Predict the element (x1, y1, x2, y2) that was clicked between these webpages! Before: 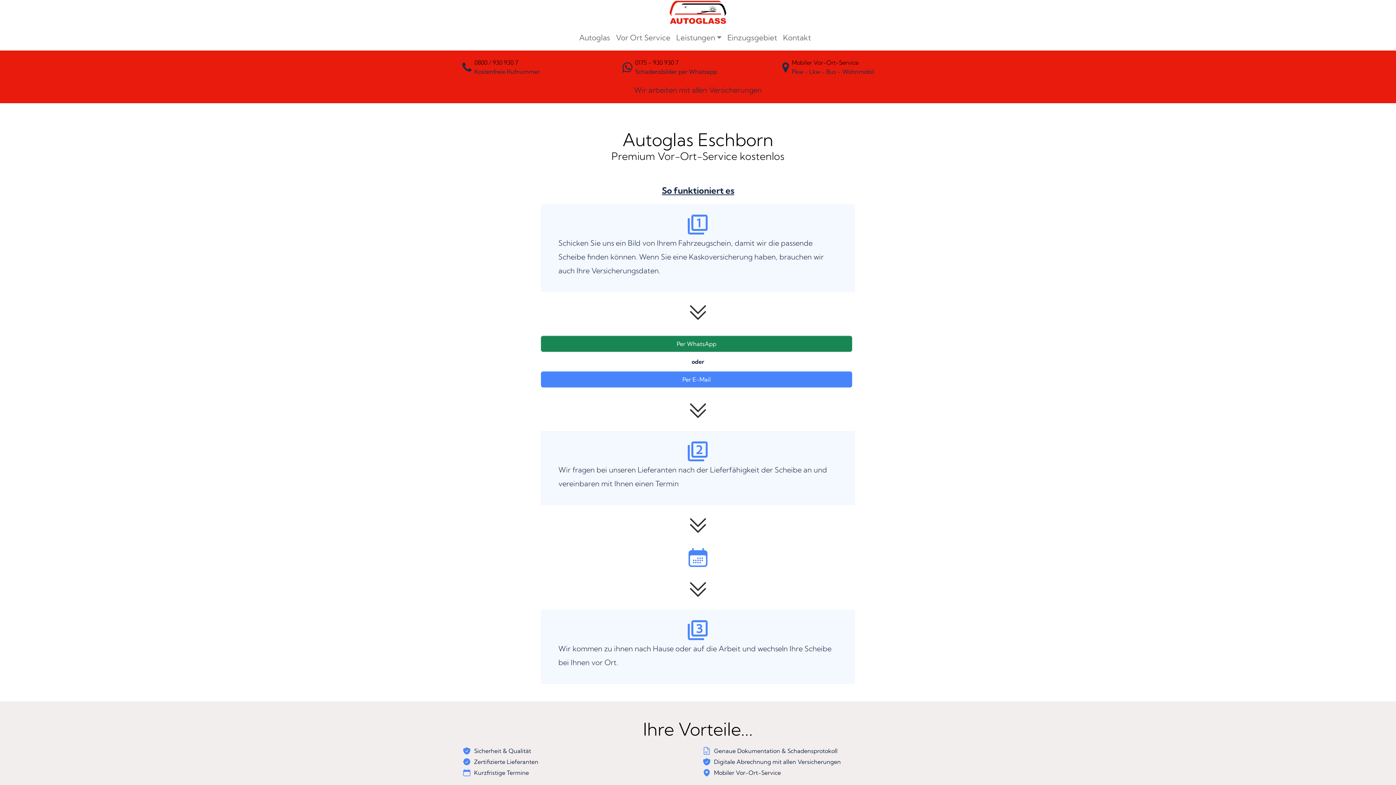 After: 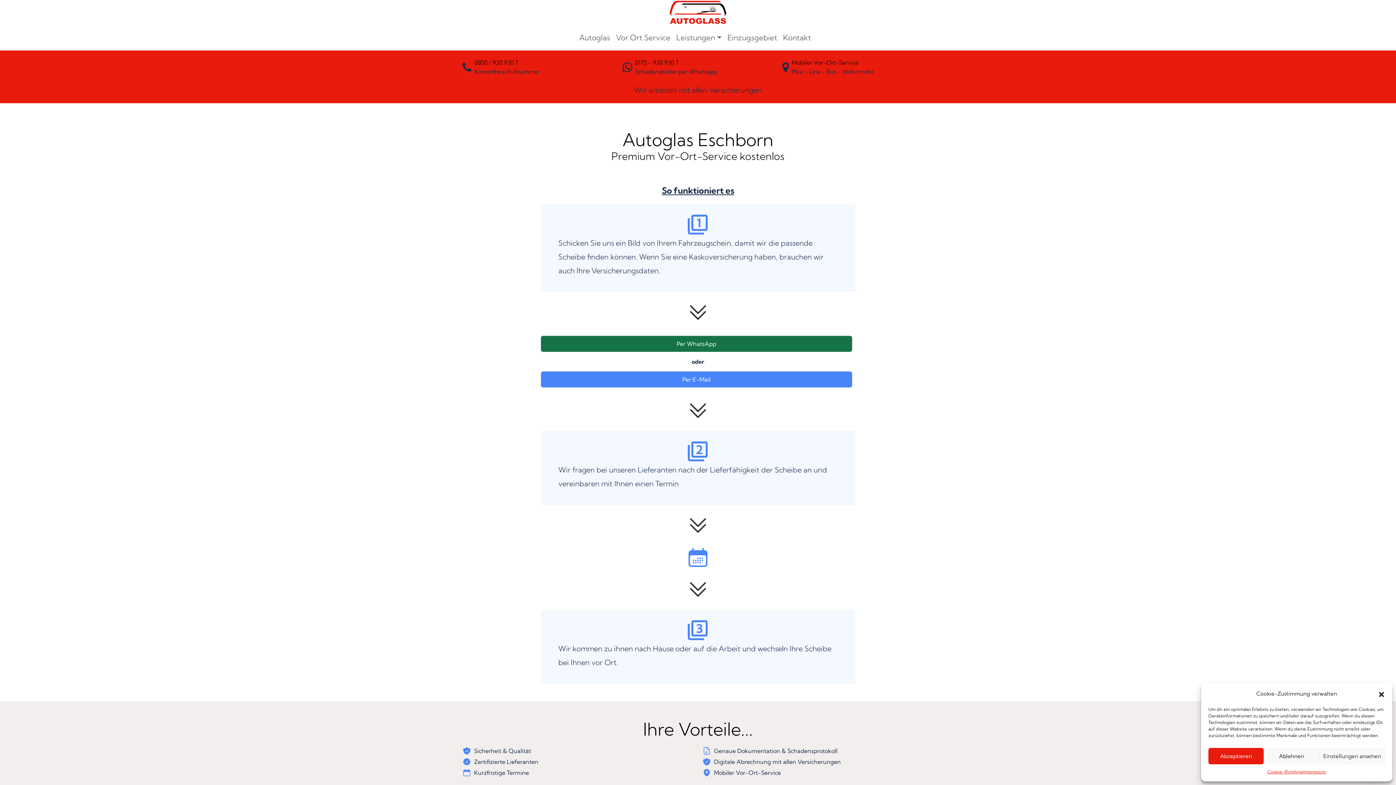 Action: label: Per WhatsApp bbox: (541, 336, 852, 352)